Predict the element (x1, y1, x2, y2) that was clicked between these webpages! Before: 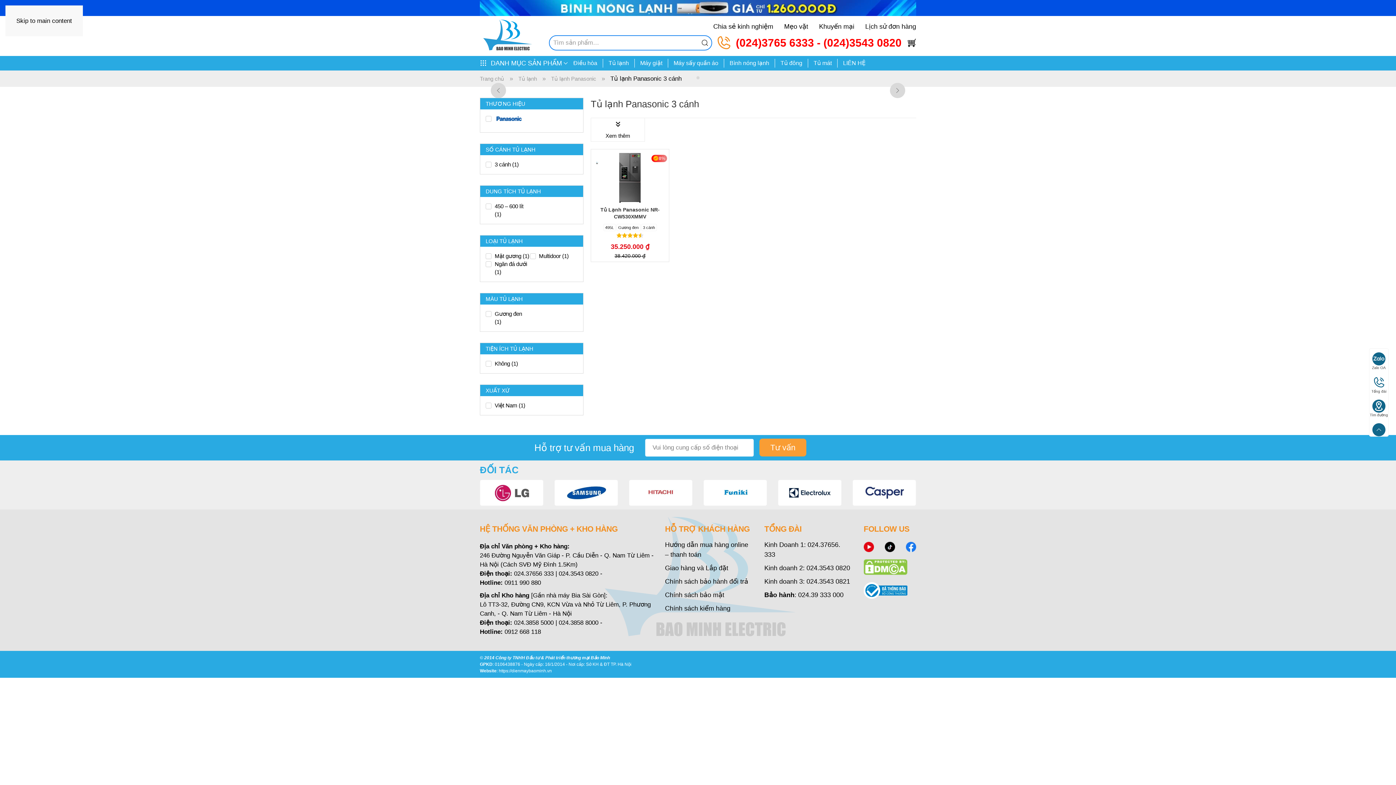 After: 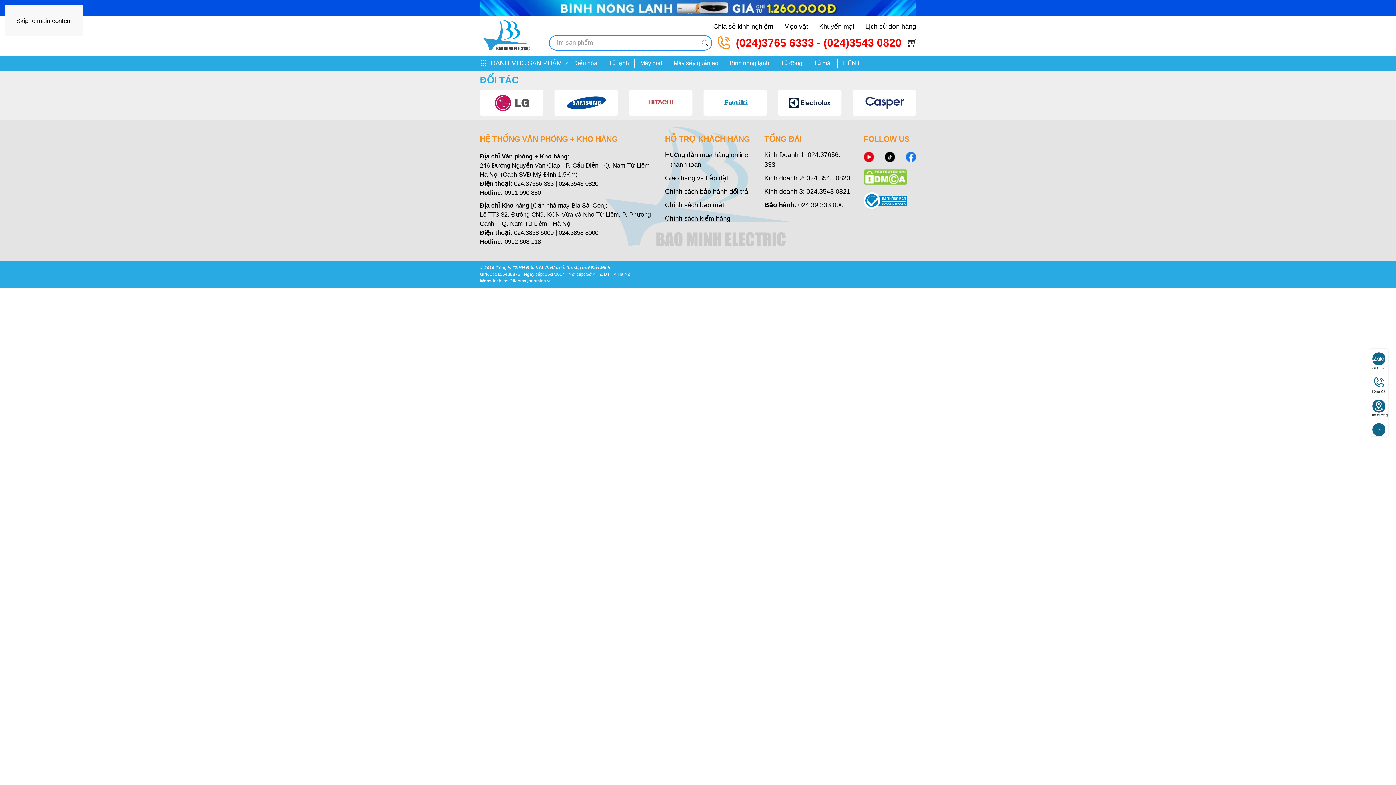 Action: bbox: (865, 21, 916, 31) label: Lịch sử đơn hàng